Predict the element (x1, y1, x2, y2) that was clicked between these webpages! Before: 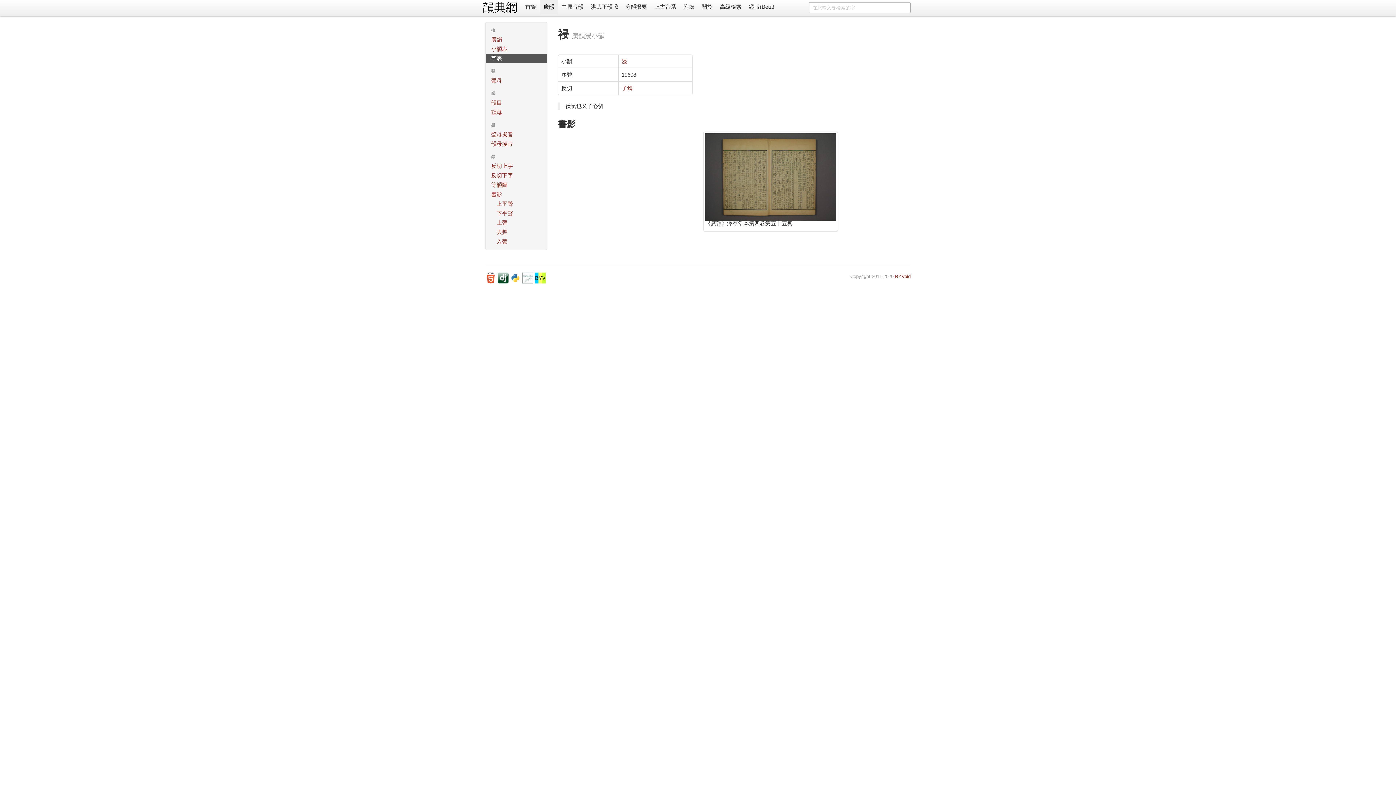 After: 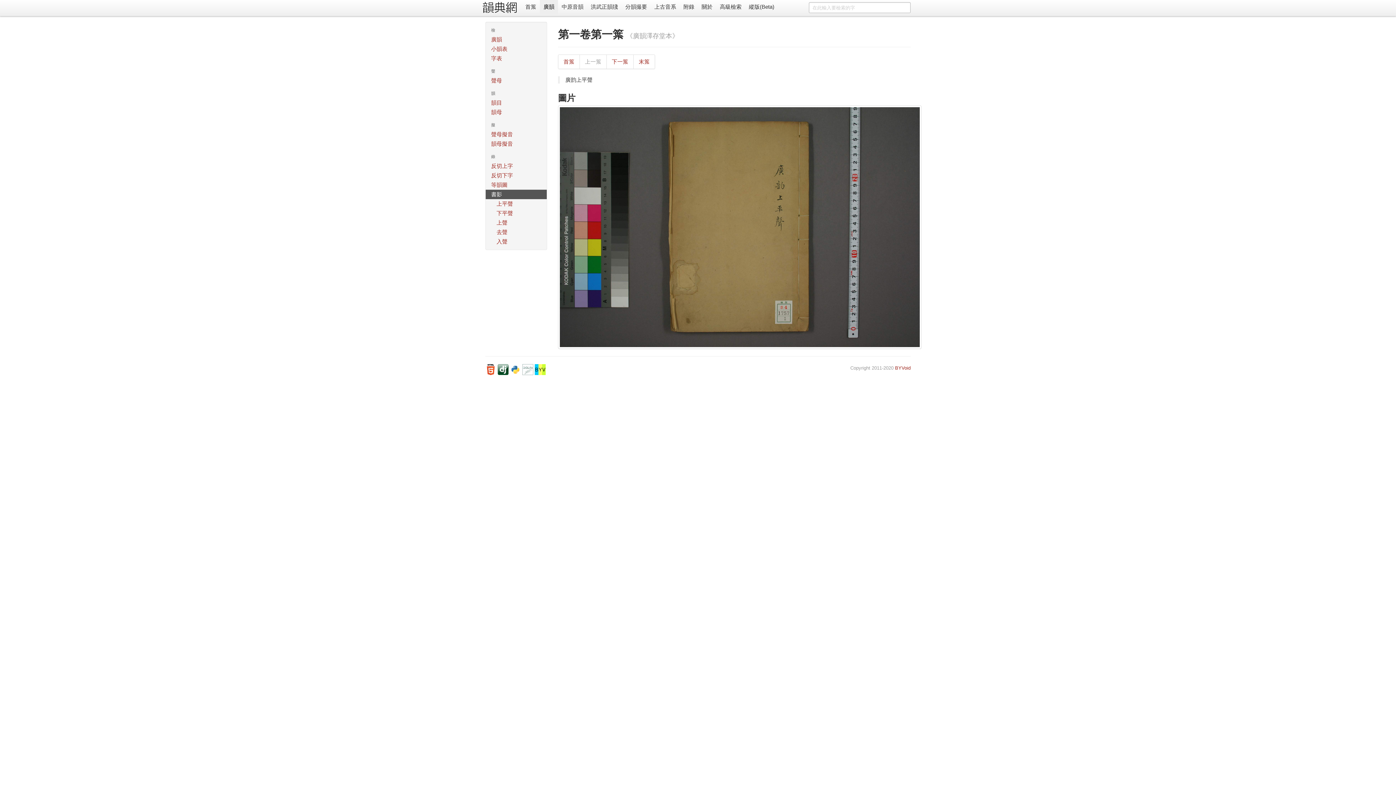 Action: bbox: (491, 199, 541, 208) label: 上平聲